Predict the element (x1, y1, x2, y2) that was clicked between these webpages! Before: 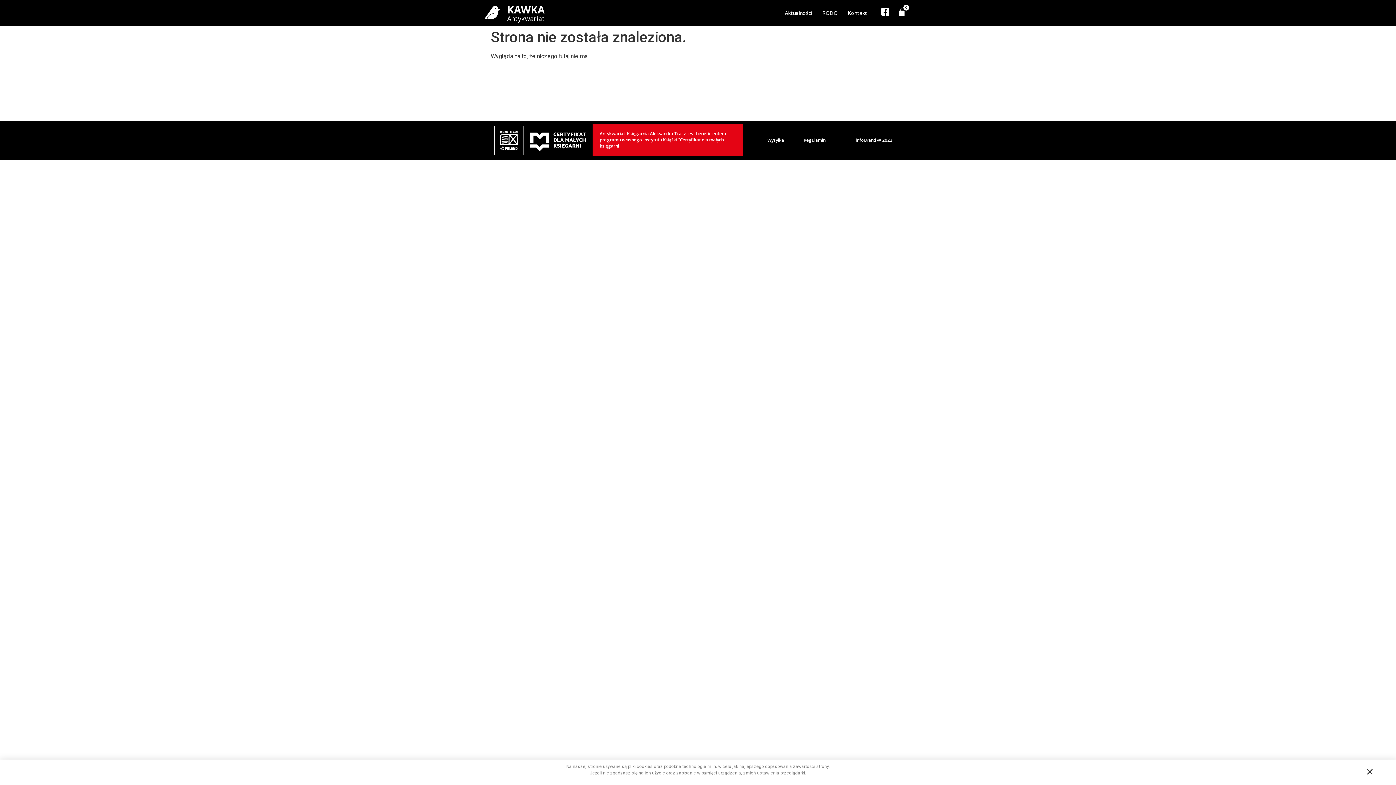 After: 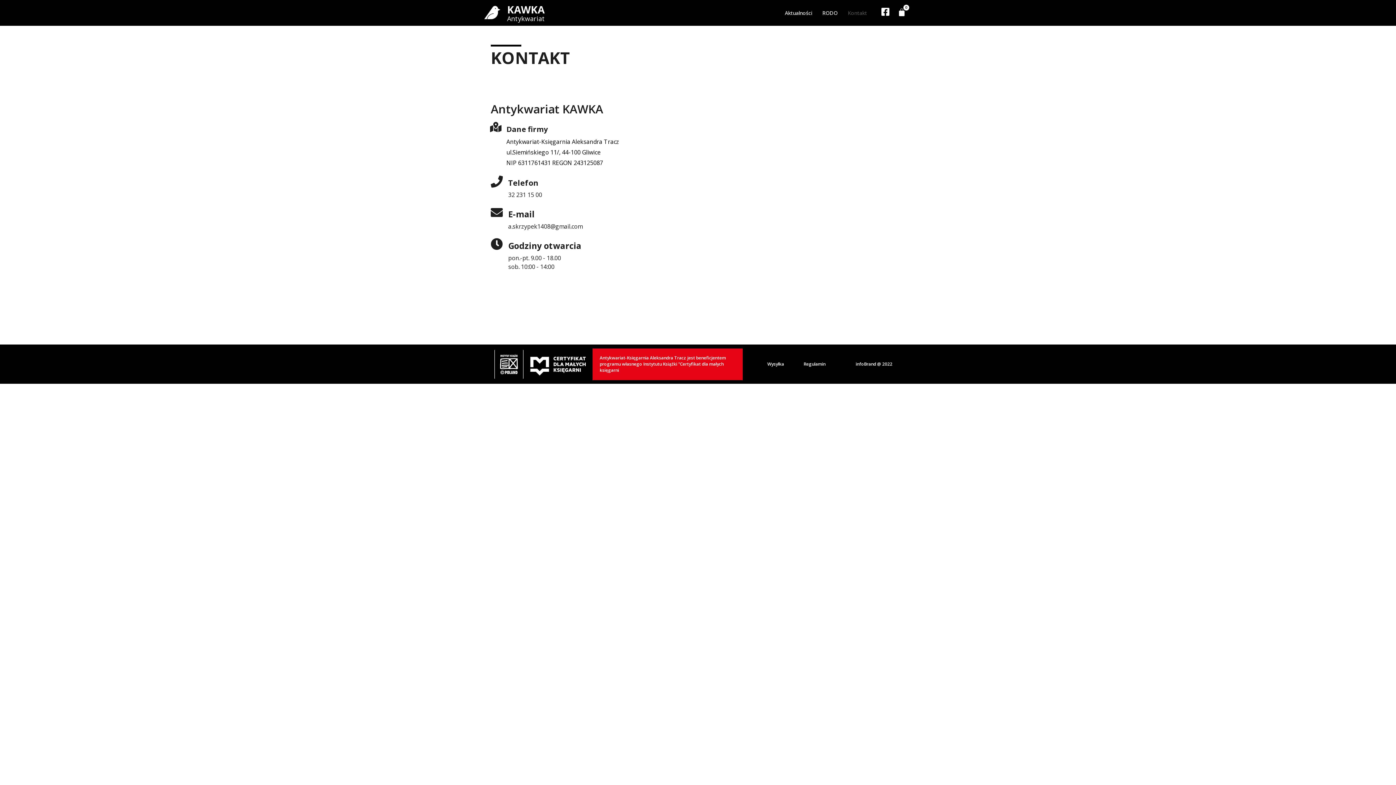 Action: label: Kontakt bbox: (842, 4, 872, 21)